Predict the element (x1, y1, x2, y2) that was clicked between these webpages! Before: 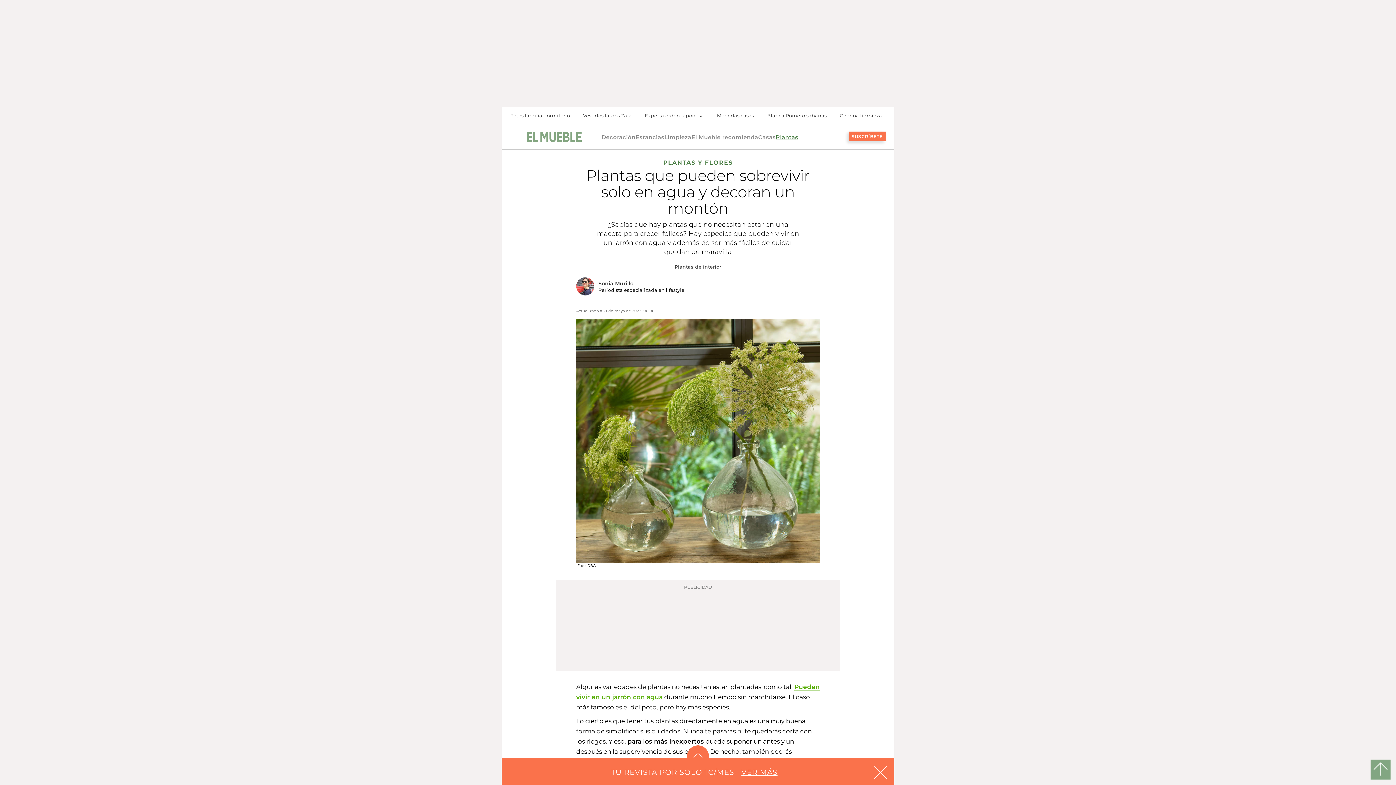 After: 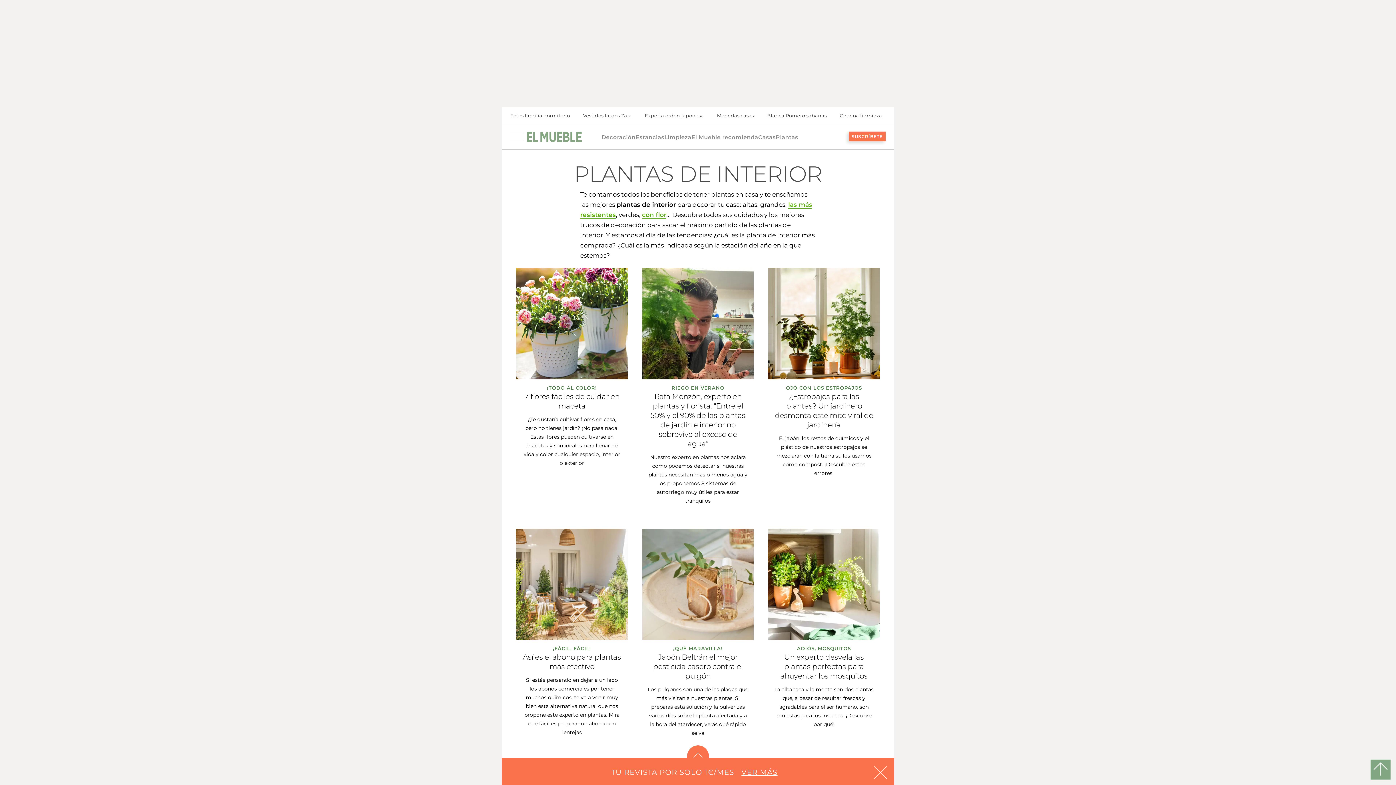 Action: label: Plantas de interior bbox: (674, 264, 721, 269)